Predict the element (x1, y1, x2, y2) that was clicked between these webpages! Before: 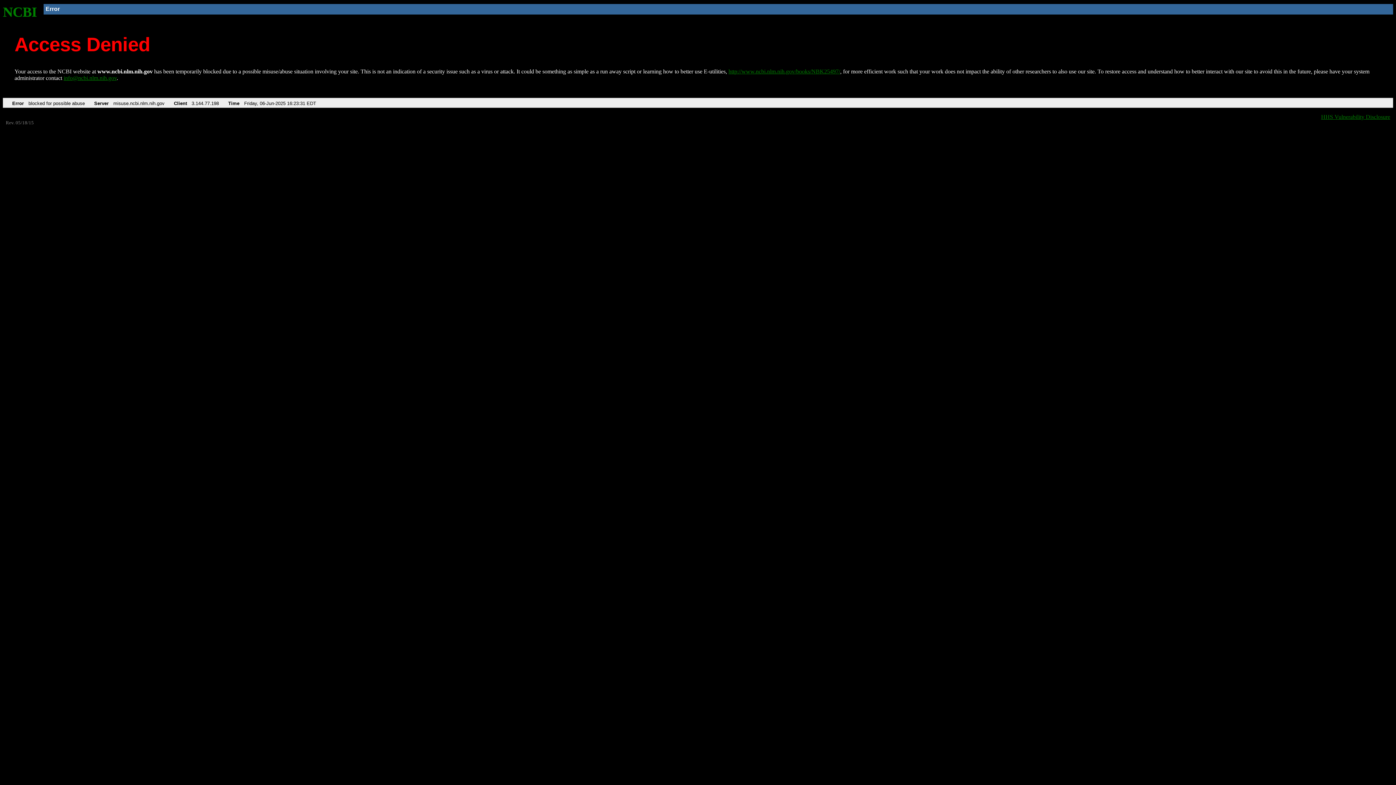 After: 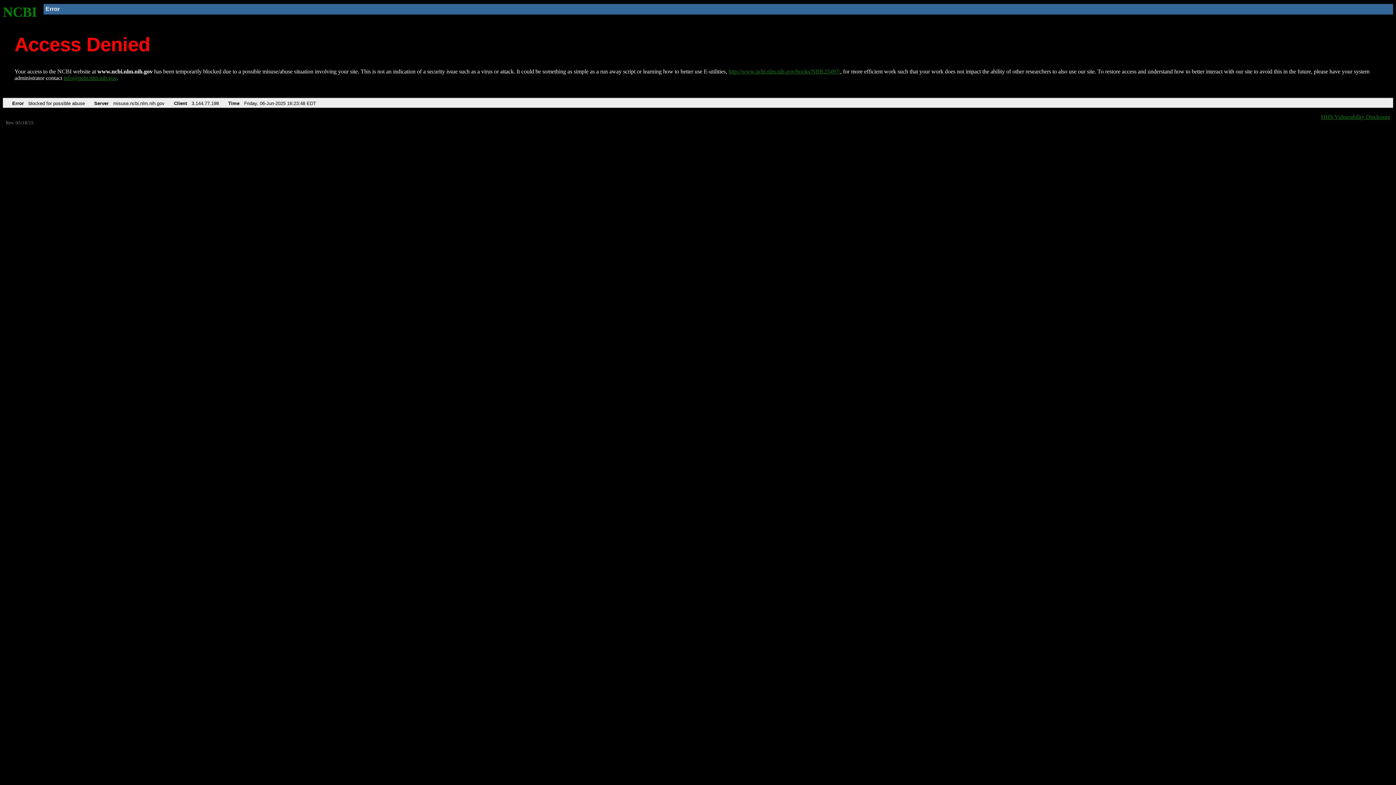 Action: bbox: (2, 4, 37, 19) label: NCBI